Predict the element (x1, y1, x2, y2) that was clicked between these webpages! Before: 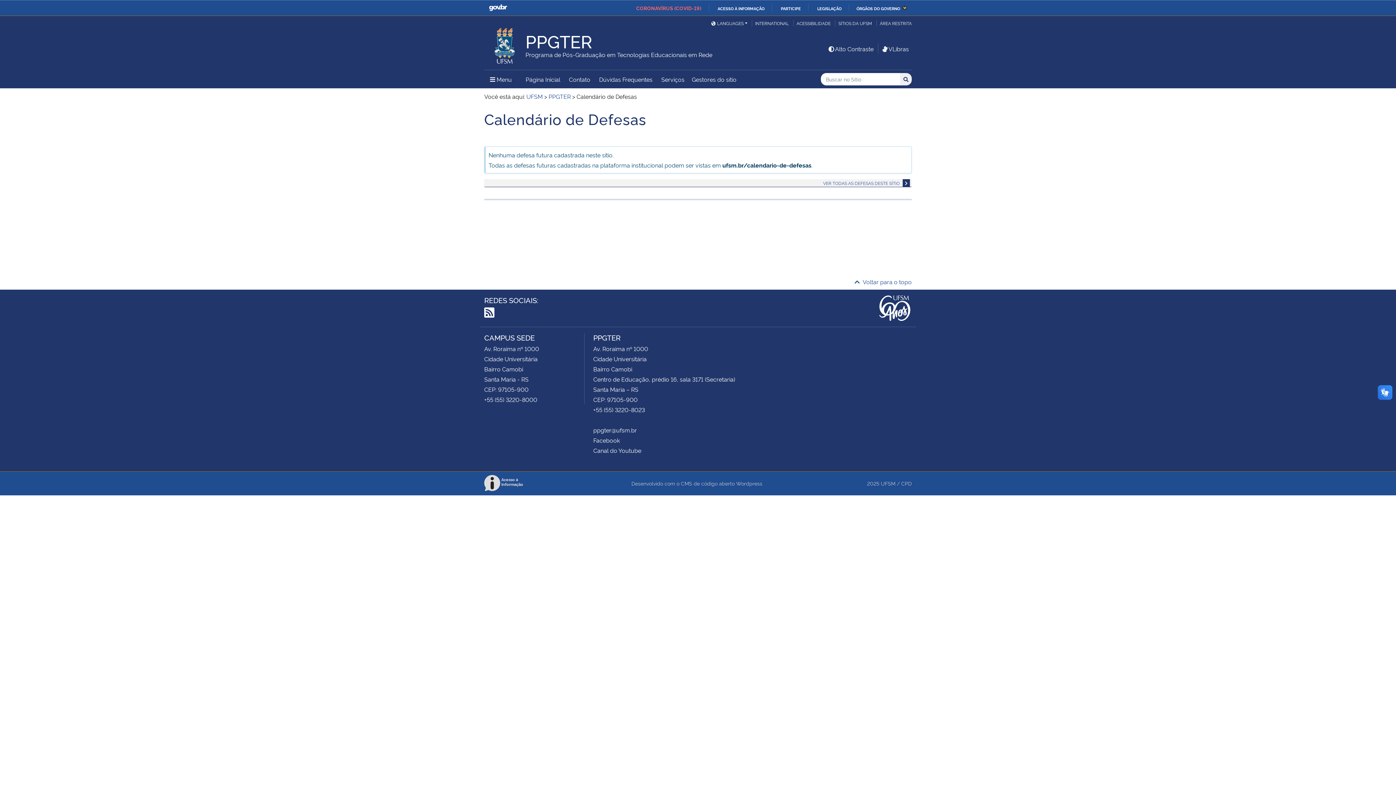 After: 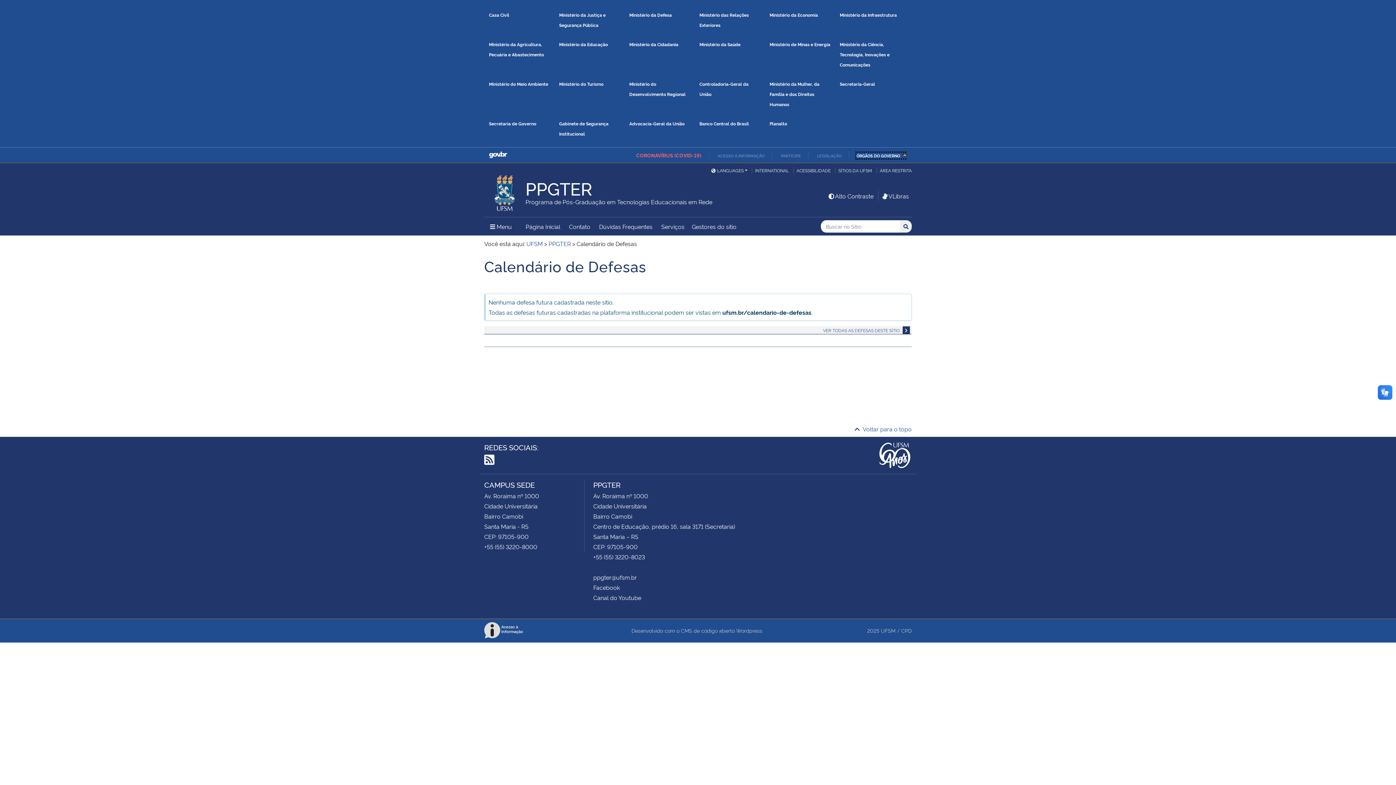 Action: label: ÓRGÃOS DO GOVERNO bbox: (856, 5, 907, 11)